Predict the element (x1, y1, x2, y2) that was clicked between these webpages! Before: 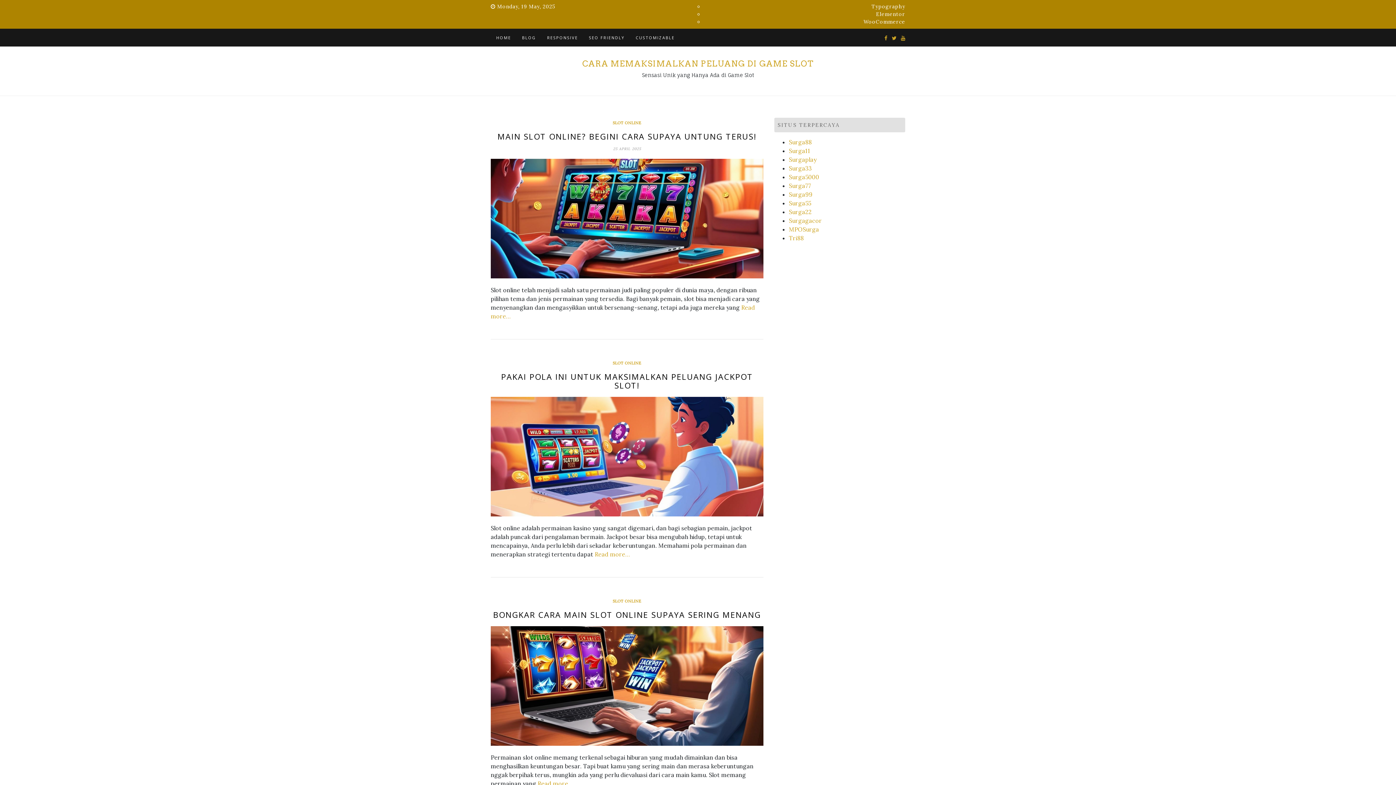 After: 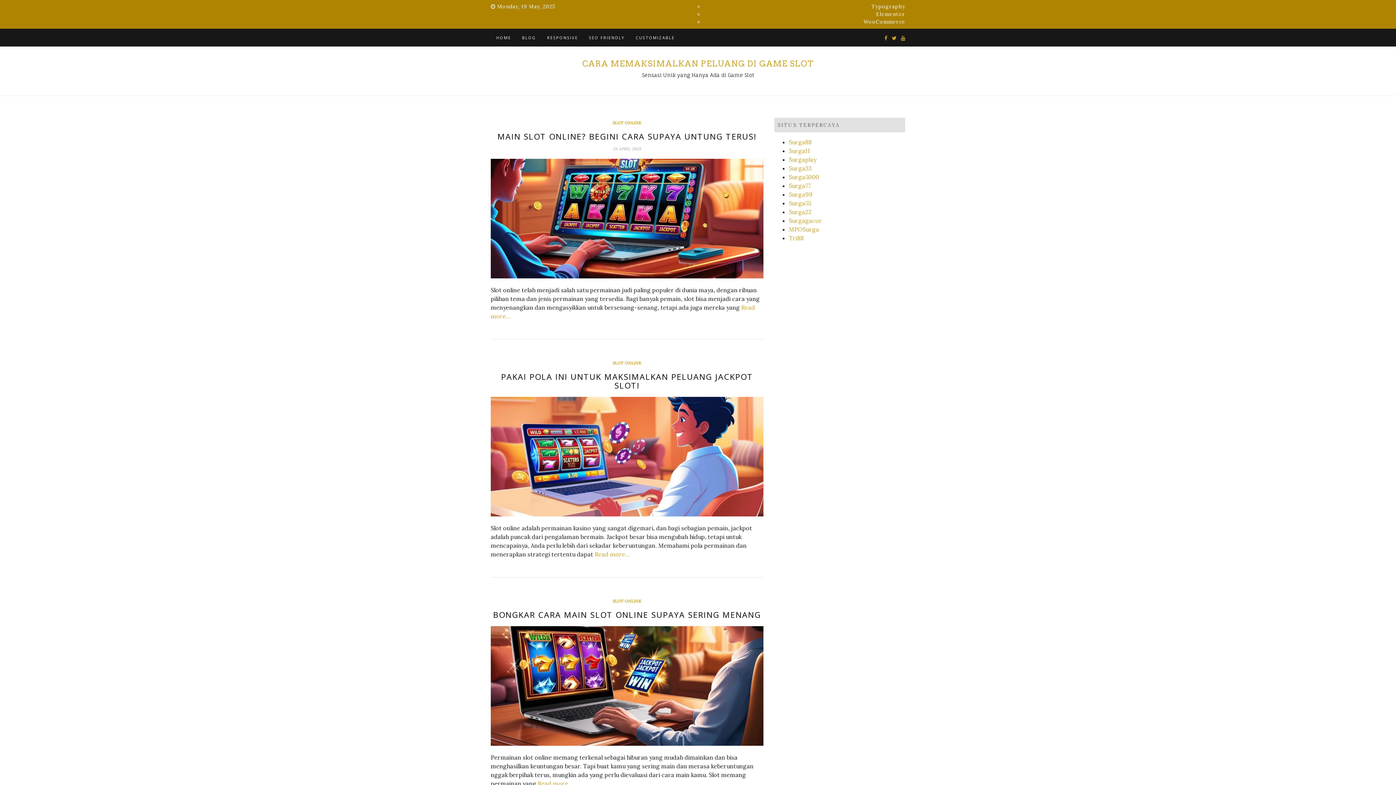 Action: label: CARA MEMAKSIMALKAN PELUANG DI GAME SLOT bbox: (582, 58, 814, 68)